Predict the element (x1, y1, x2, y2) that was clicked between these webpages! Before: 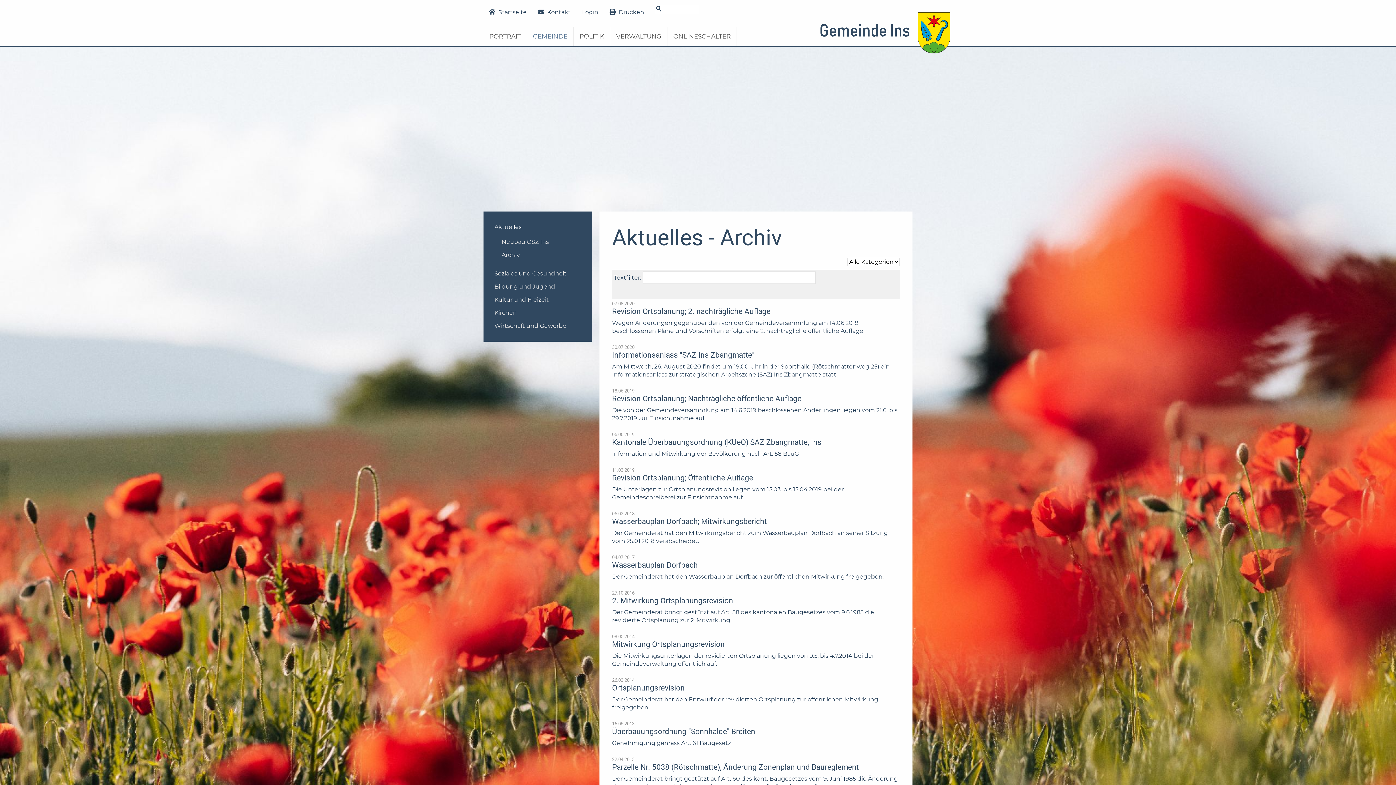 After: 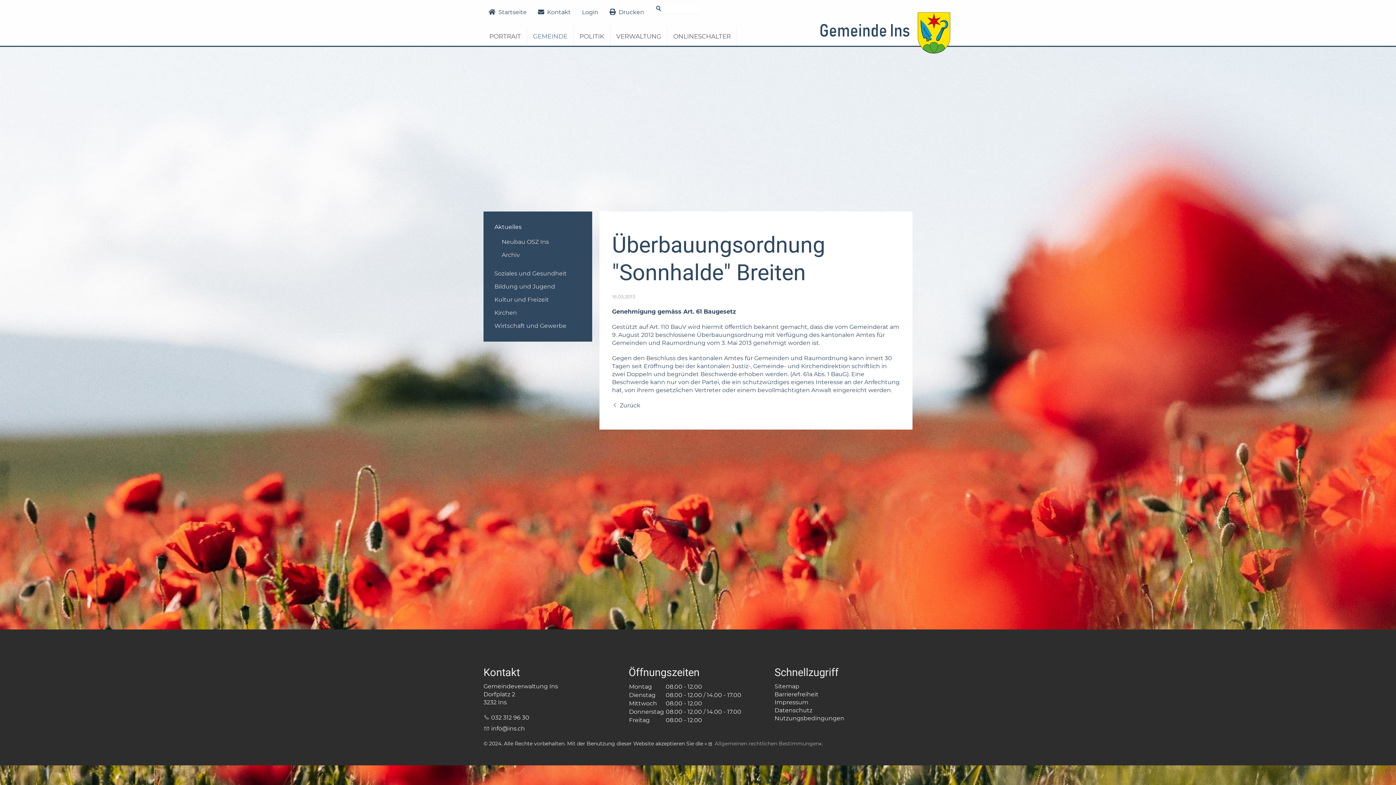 Action: label: Überbauungsordnung "Sonnhalde" Breiten bbox: (612, 727, 755, 736)